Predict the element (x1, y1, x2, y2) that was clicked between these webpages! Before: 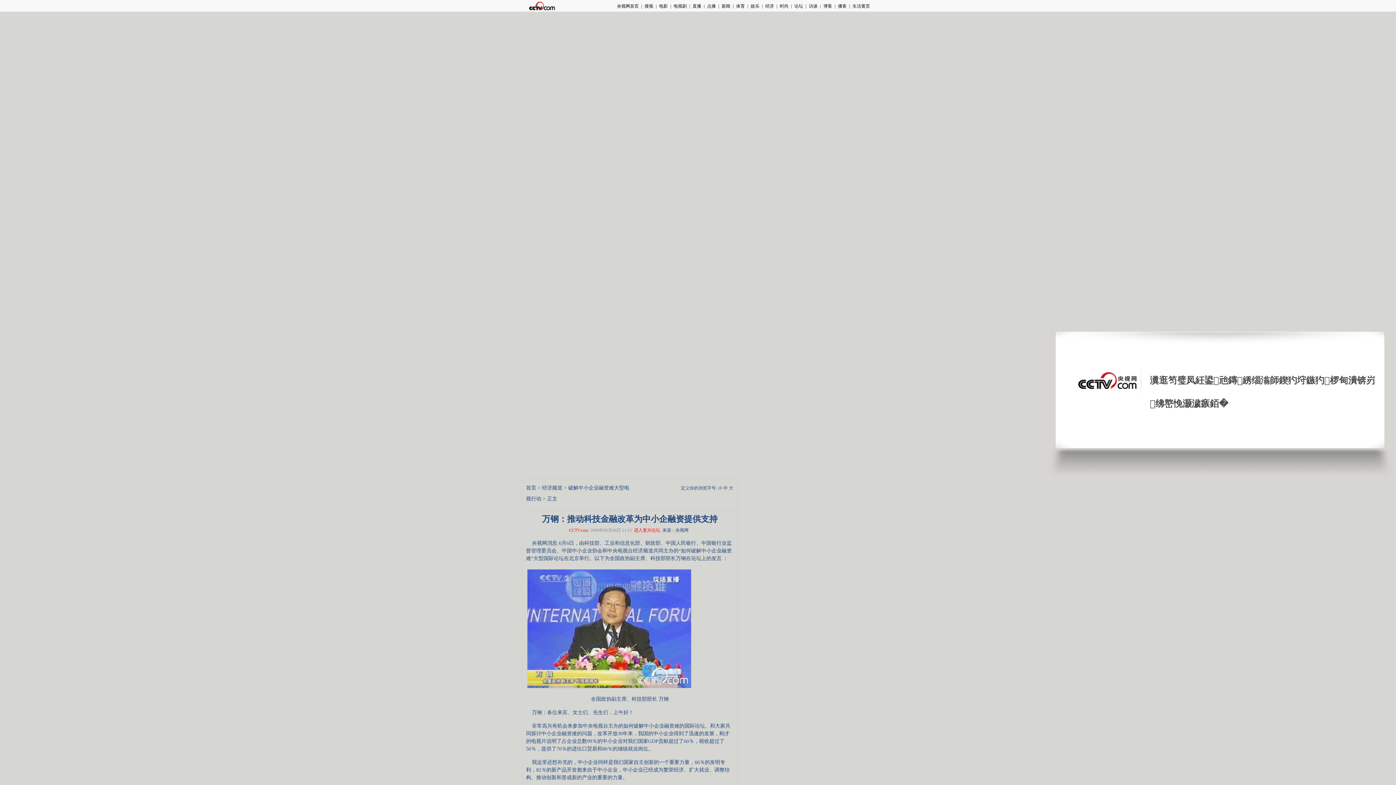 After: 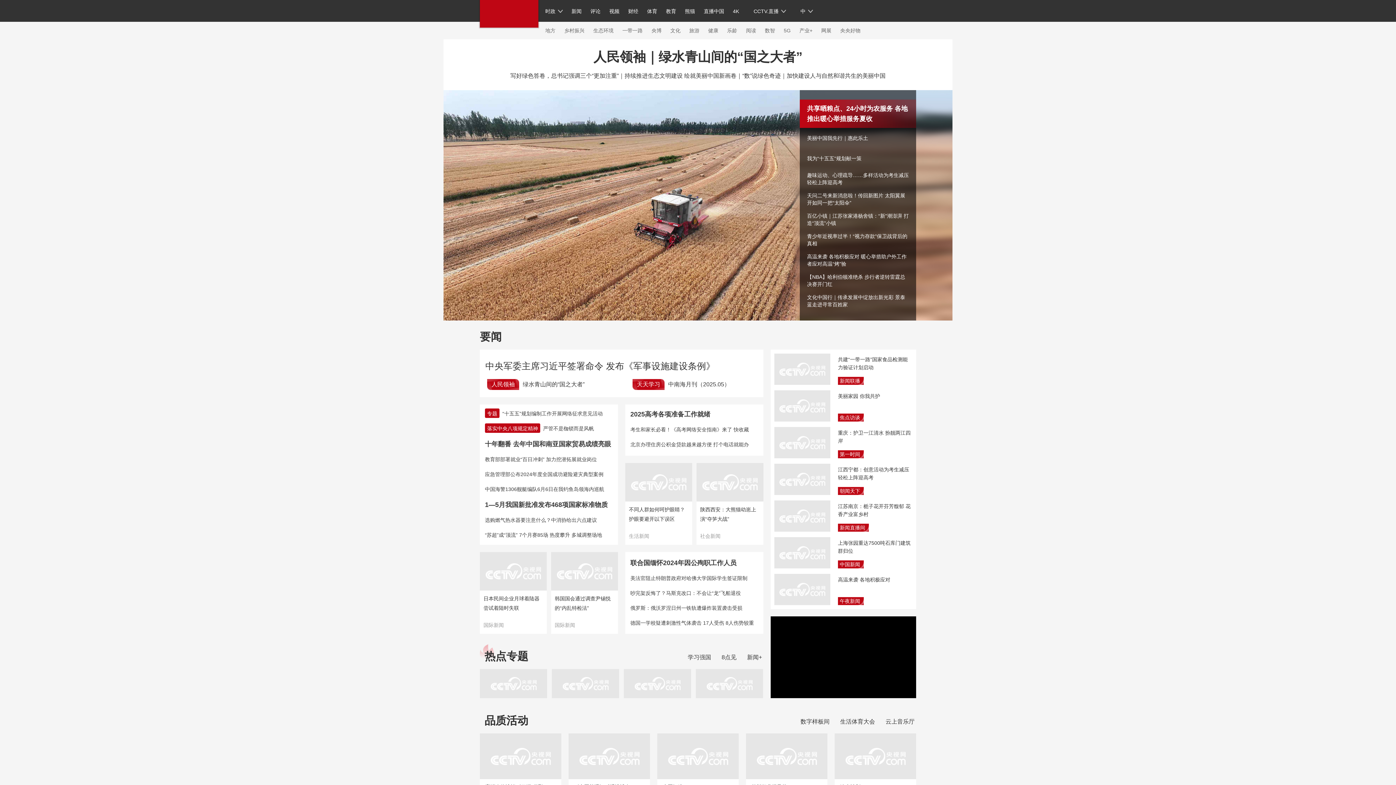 Action: label: 首页 bbox: (526, 485, 536, 490)